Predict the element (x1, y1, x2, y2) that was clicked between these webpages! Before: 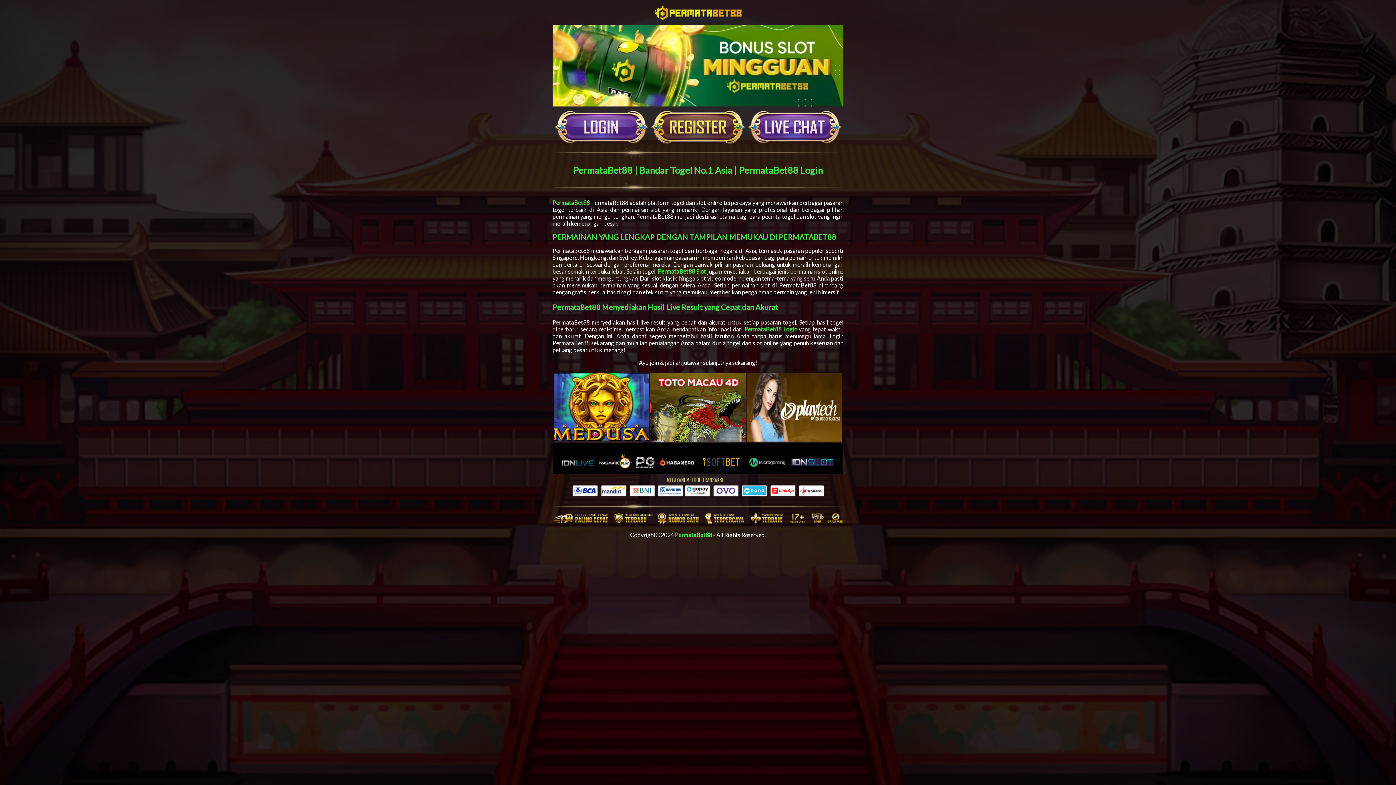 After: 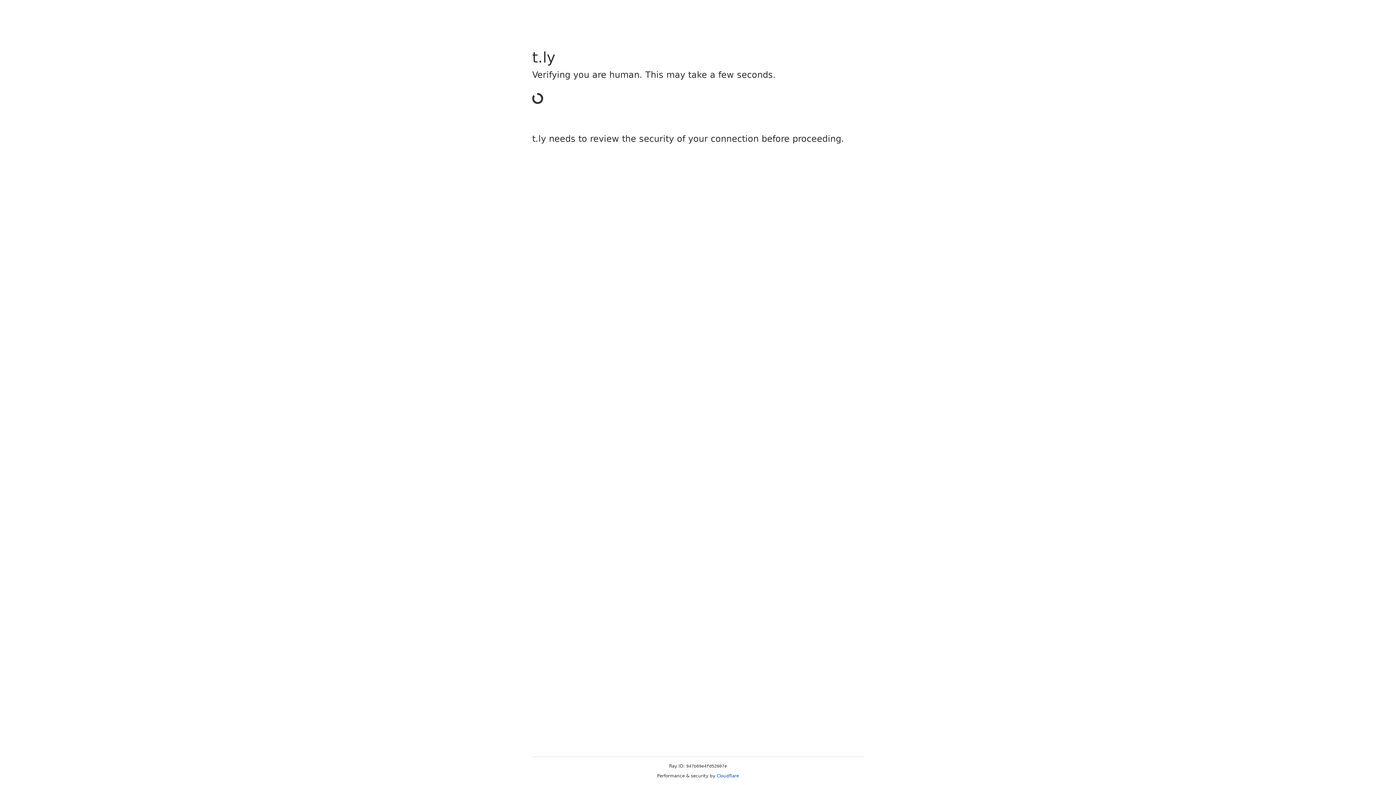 Action: bbox: (650, 138, 745, 145)